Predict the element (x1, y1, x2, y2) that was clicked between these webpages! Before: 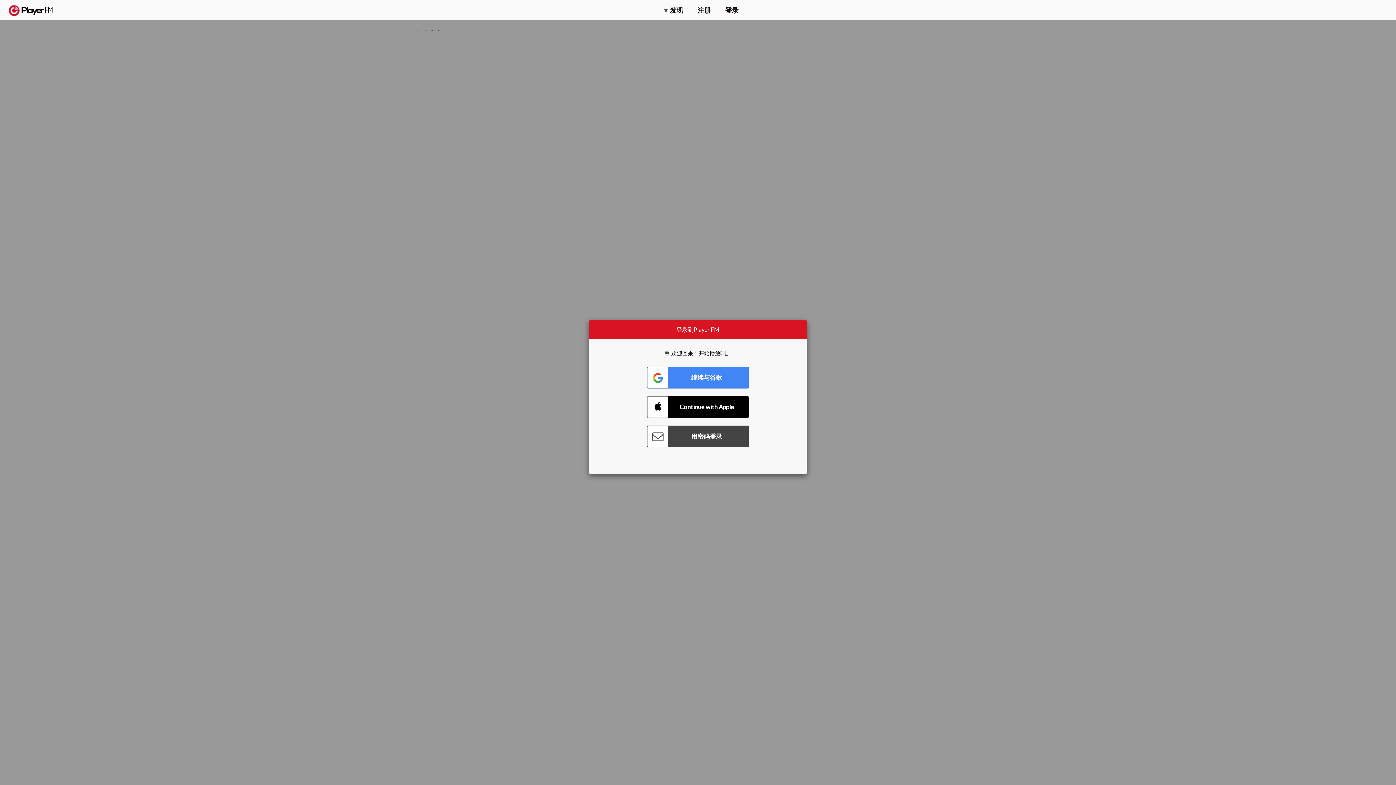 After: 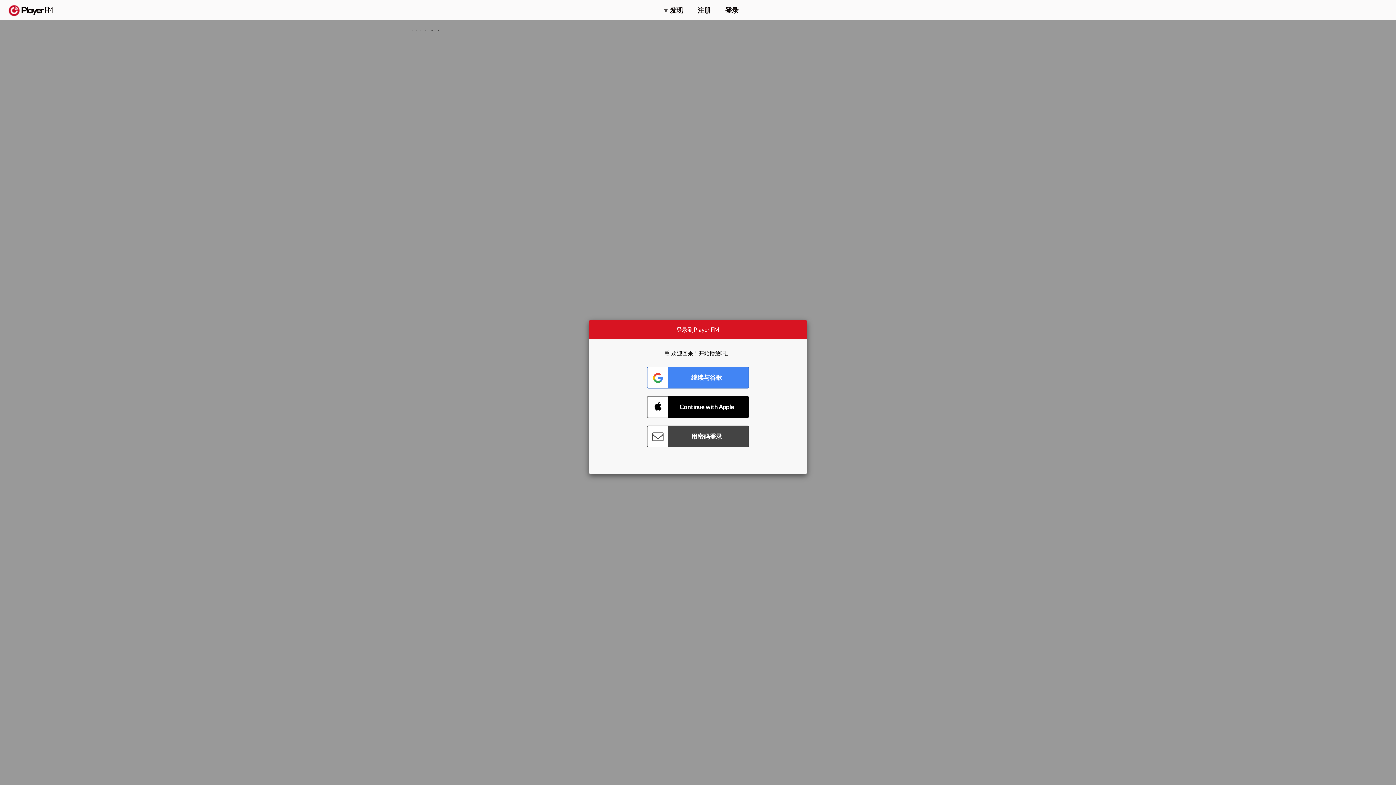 Action: label: 升级 bbox: (1327, 2, 1349, 14)